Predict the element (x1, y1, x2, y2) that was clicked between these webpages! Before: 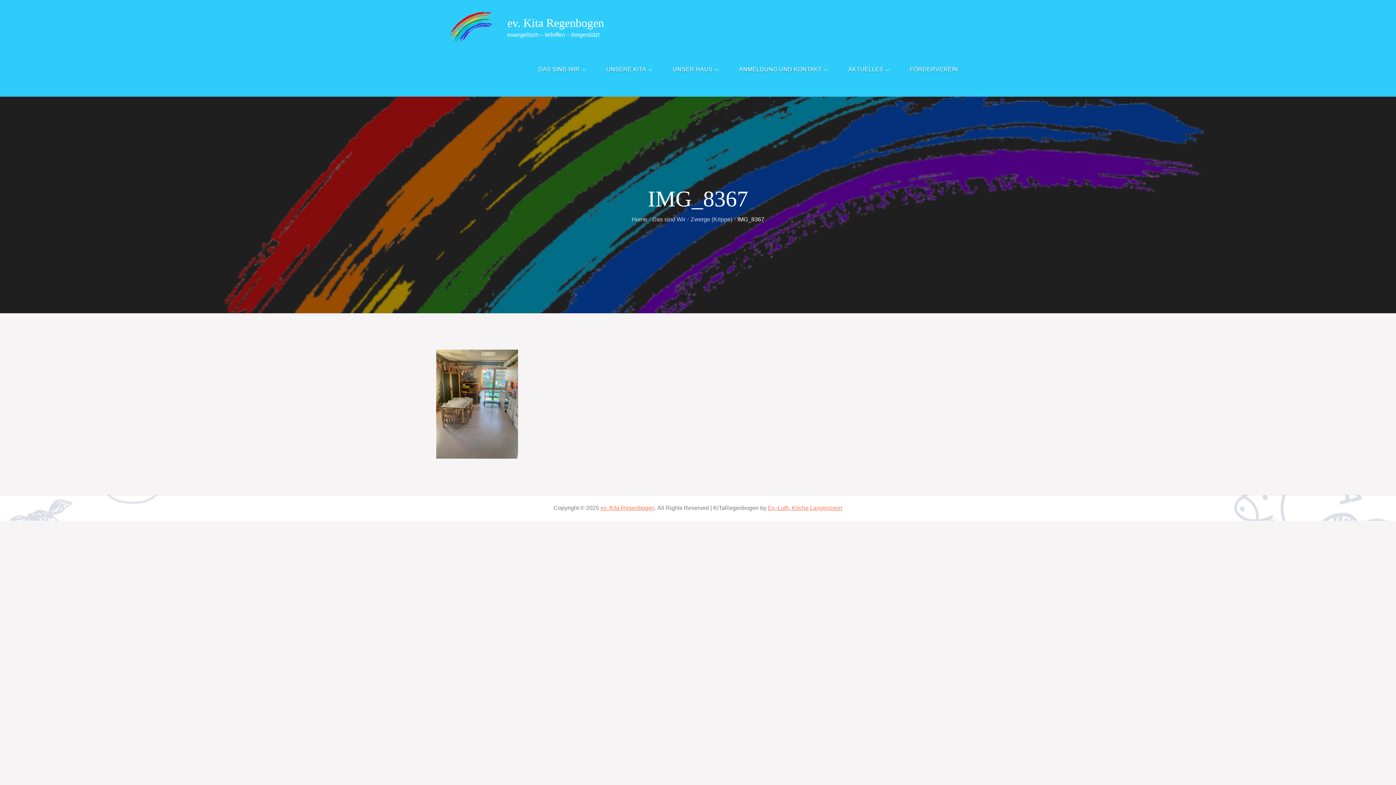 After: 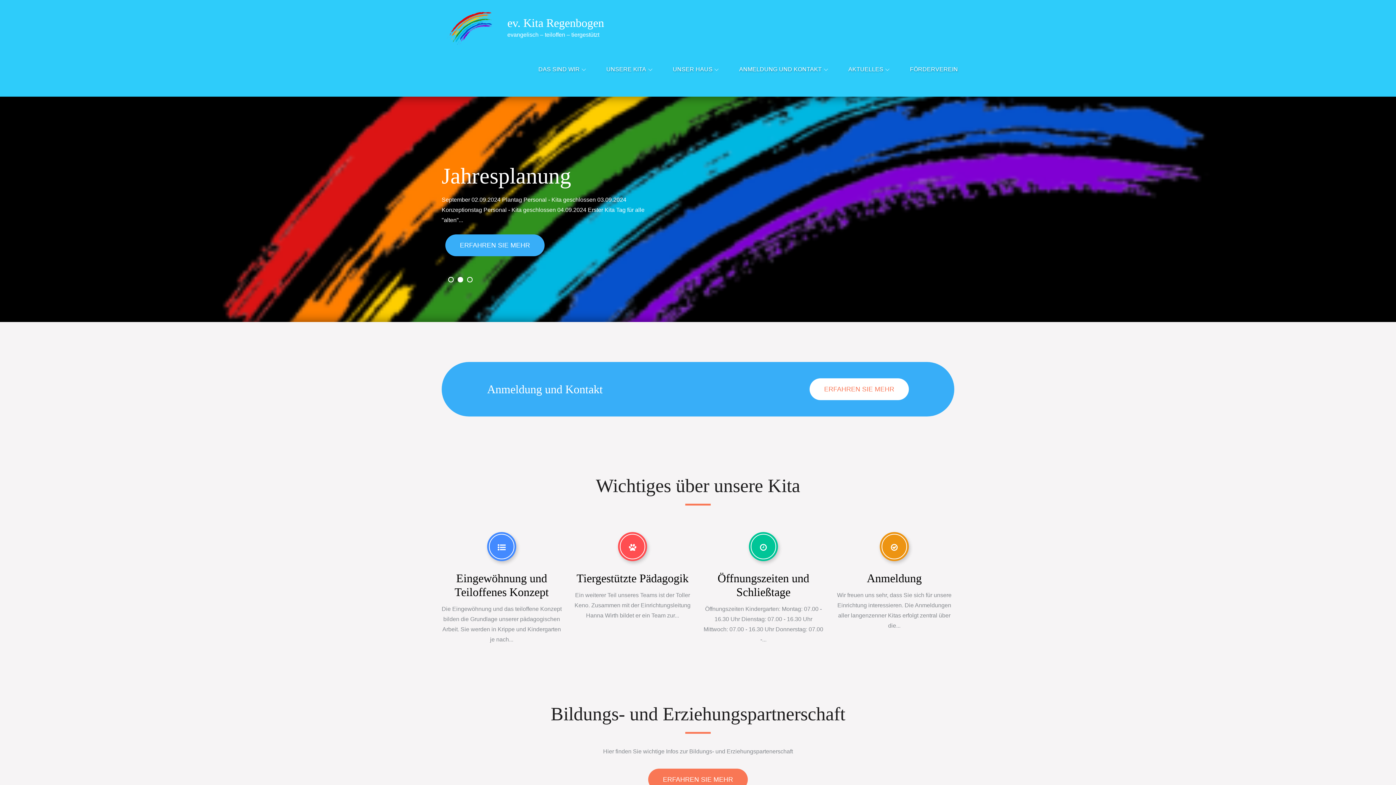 Action: label: ev. Kita Regenbogen bbox: (600, 505, 654, 511)